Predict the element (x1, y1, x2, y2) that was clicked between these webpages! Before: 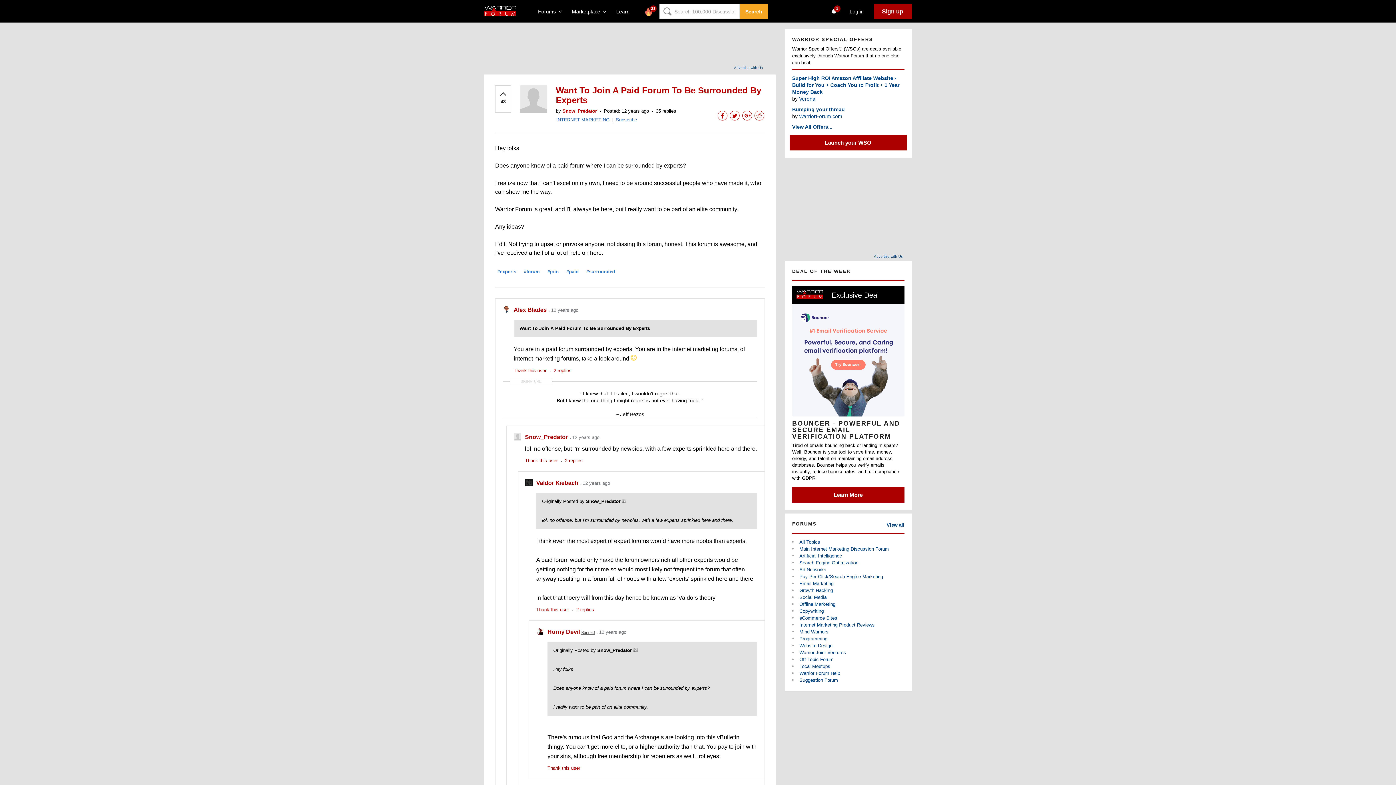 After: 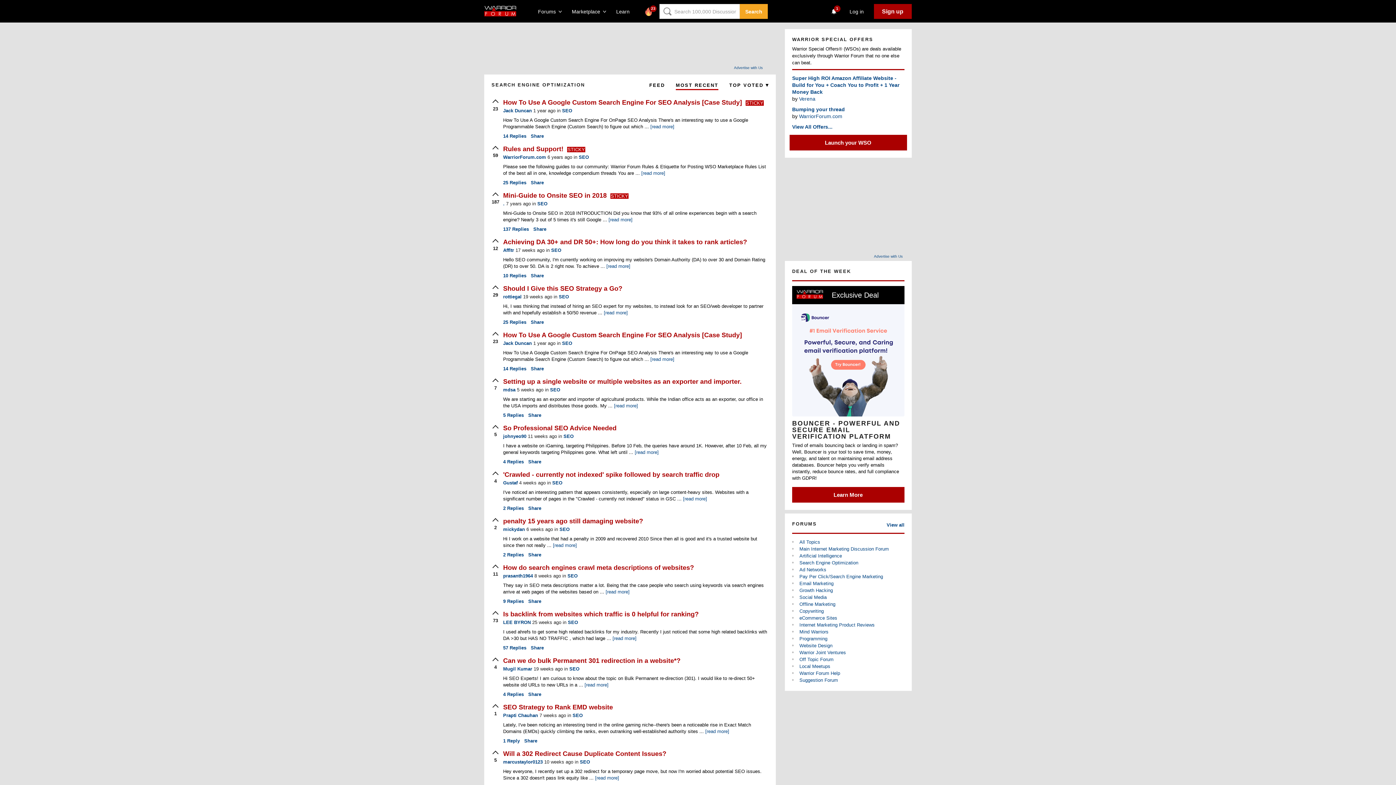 Action: label: Search Engine Optimization bbox: (799, 560, 858, 565)